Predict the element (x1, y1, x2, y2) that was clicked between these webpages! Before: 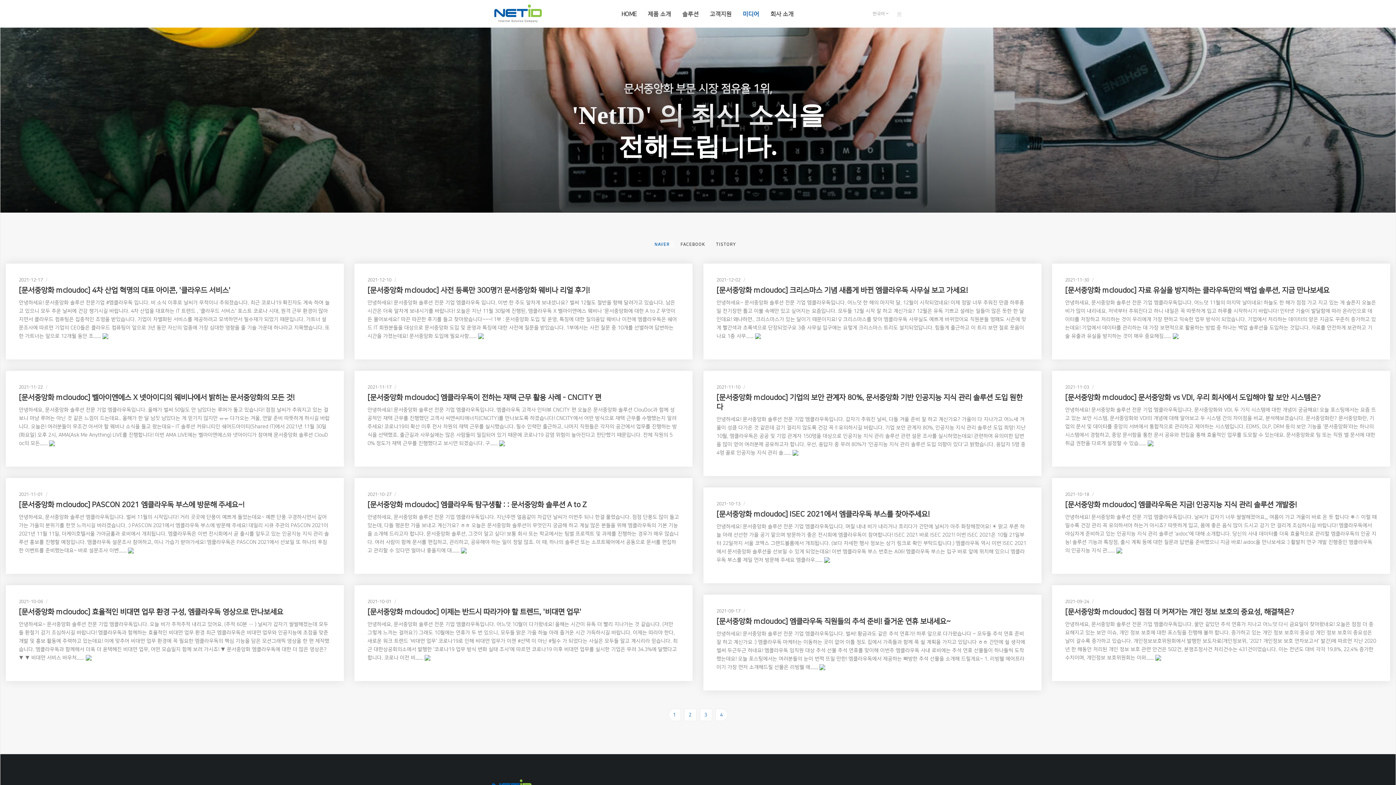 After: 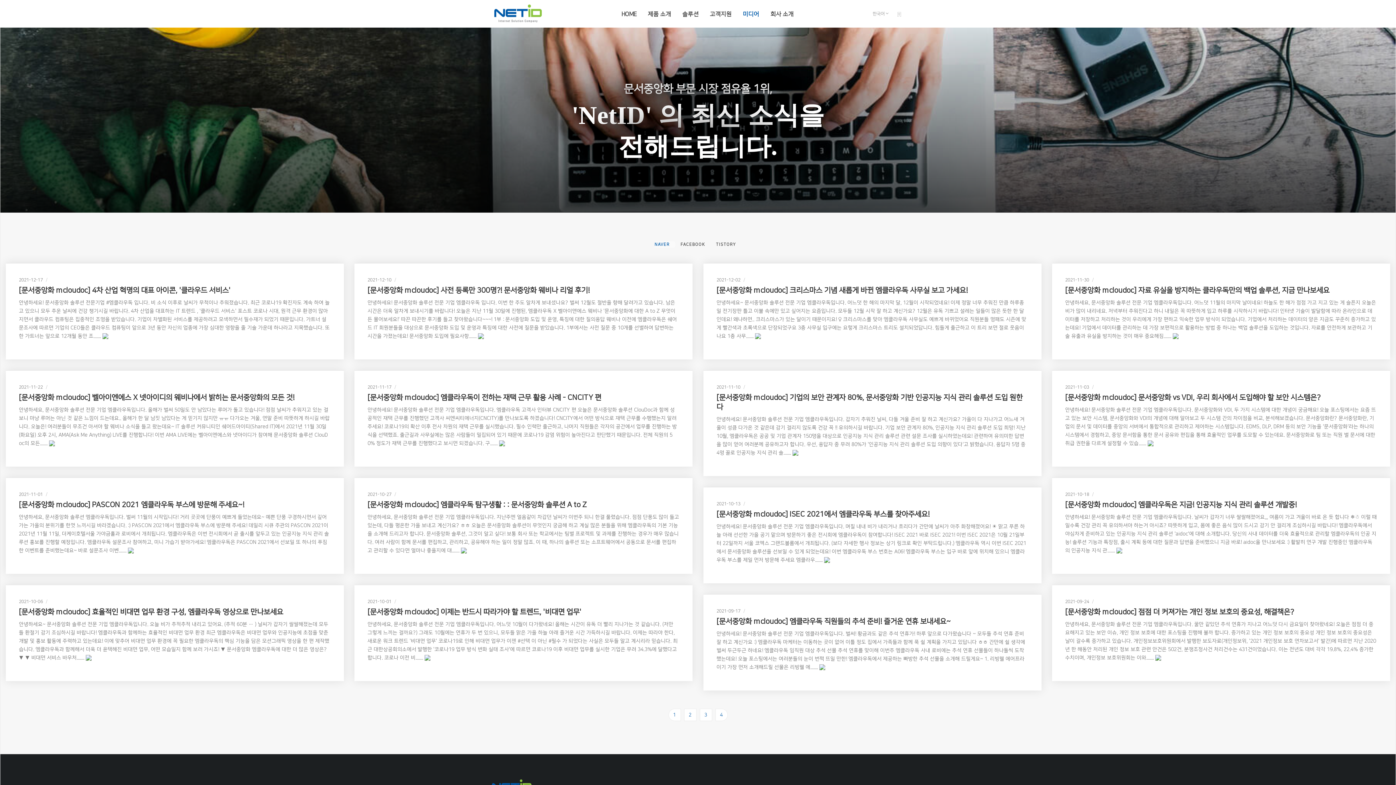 Action: bbox: (699, 709, 712, 721) label: 3